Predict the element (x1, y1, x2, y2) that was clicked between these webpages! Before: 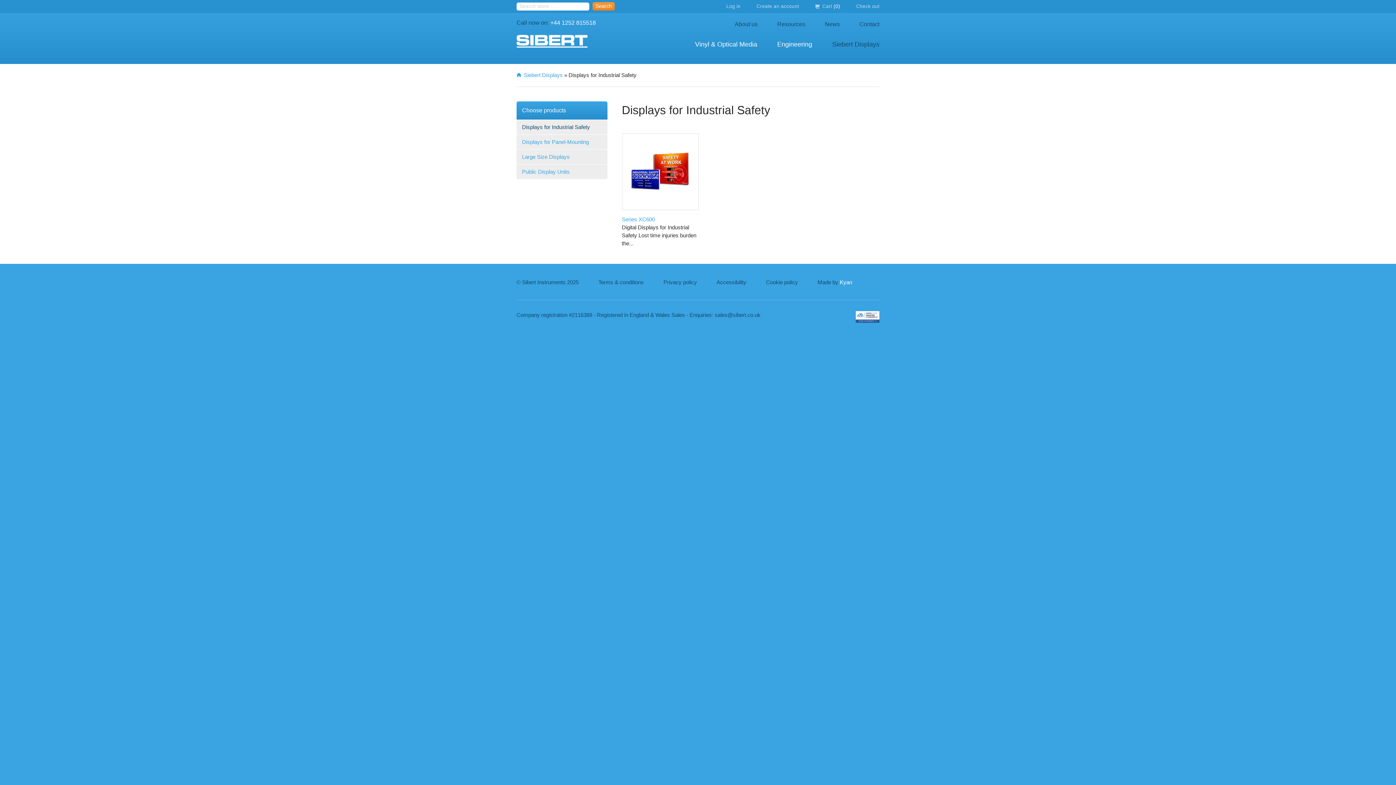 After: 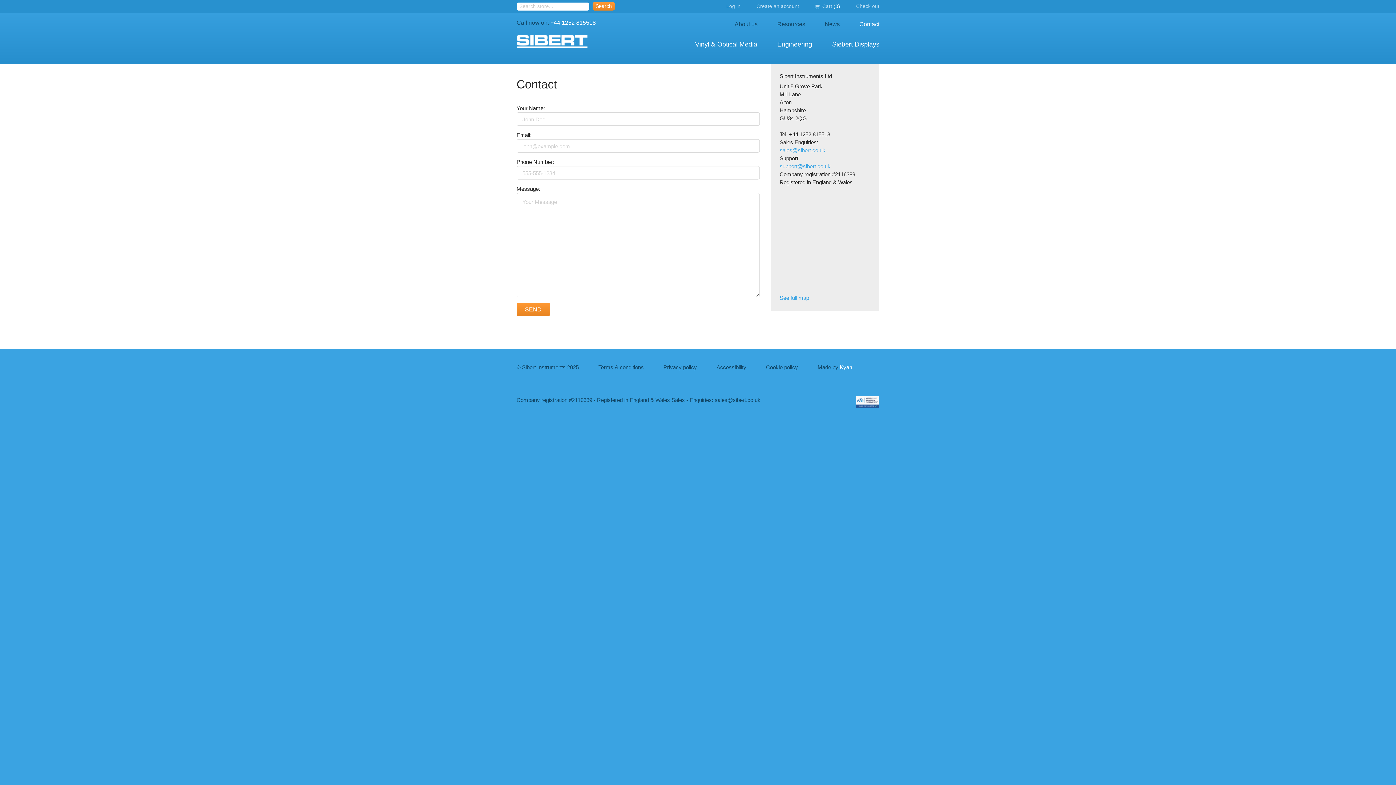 Action: bbox: (859, 20, 879, 27) label: Contact